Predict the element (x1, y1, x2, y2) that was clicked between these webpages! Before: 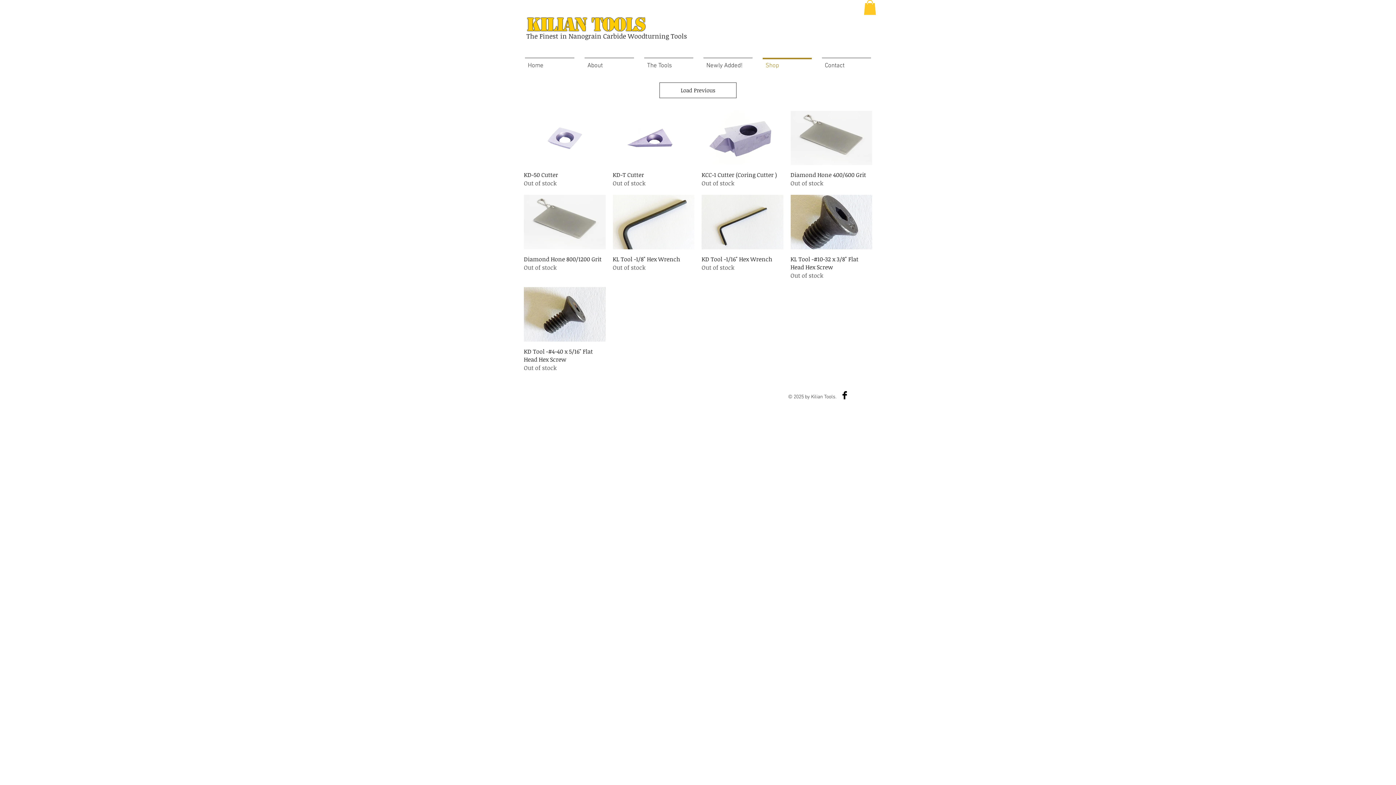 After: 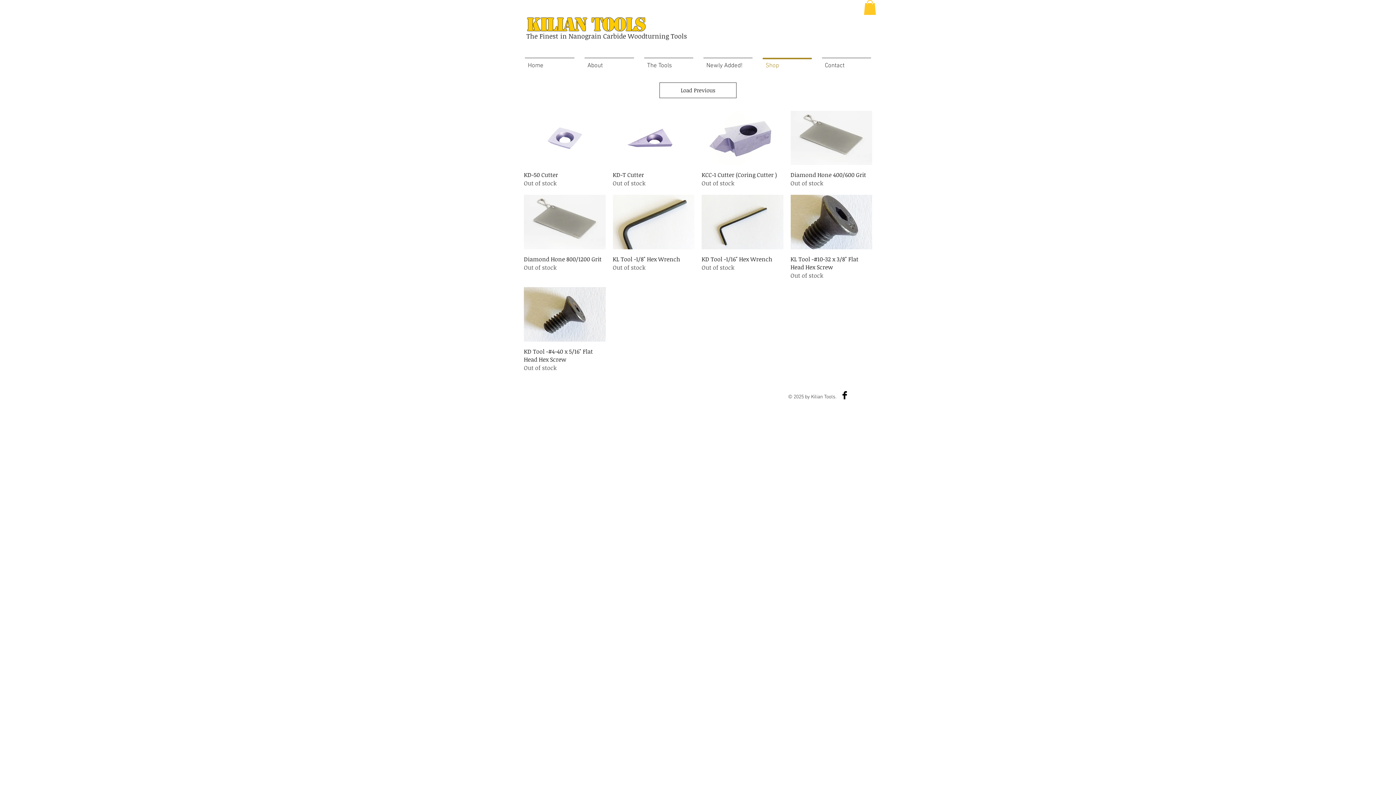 Action: bbox: (840, 391, 849, 399) label: Facebook Basic Black 